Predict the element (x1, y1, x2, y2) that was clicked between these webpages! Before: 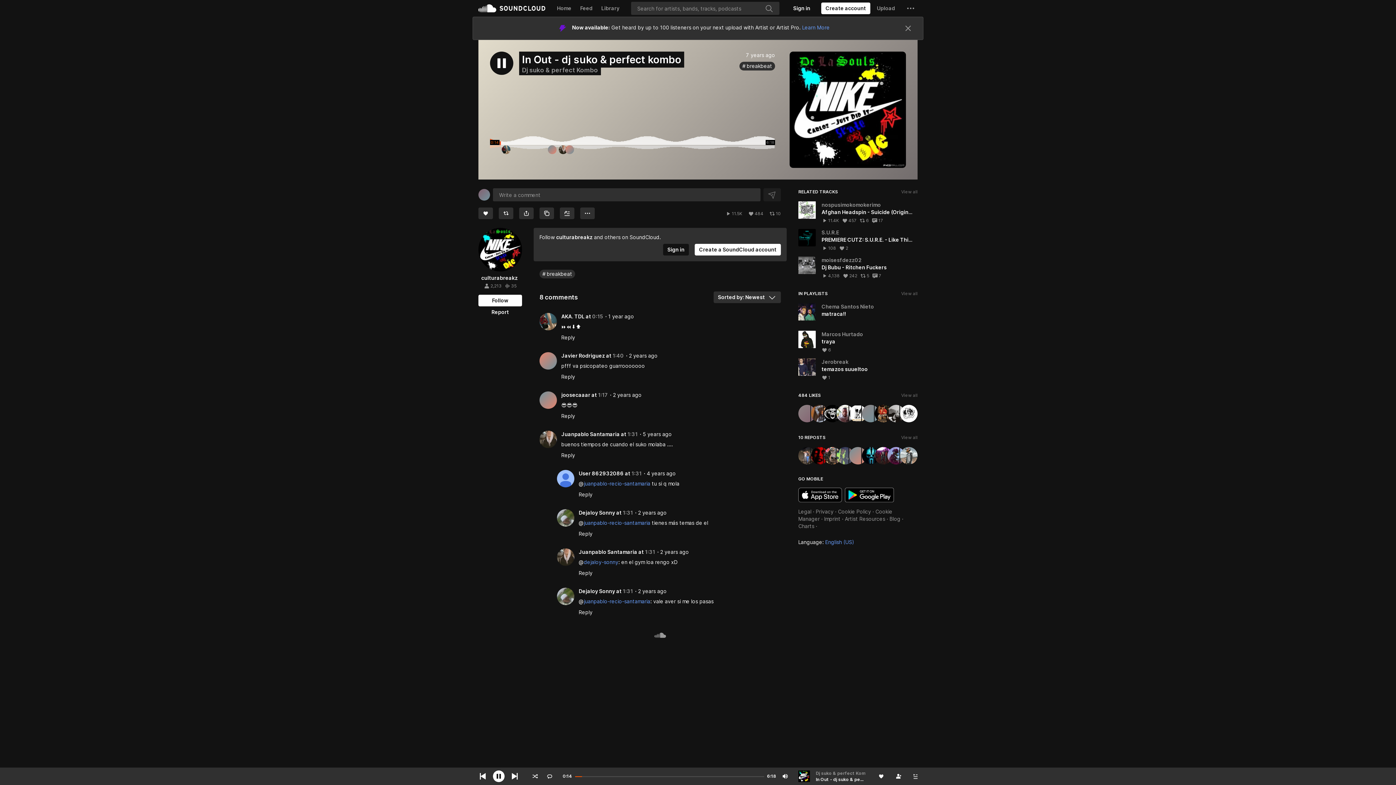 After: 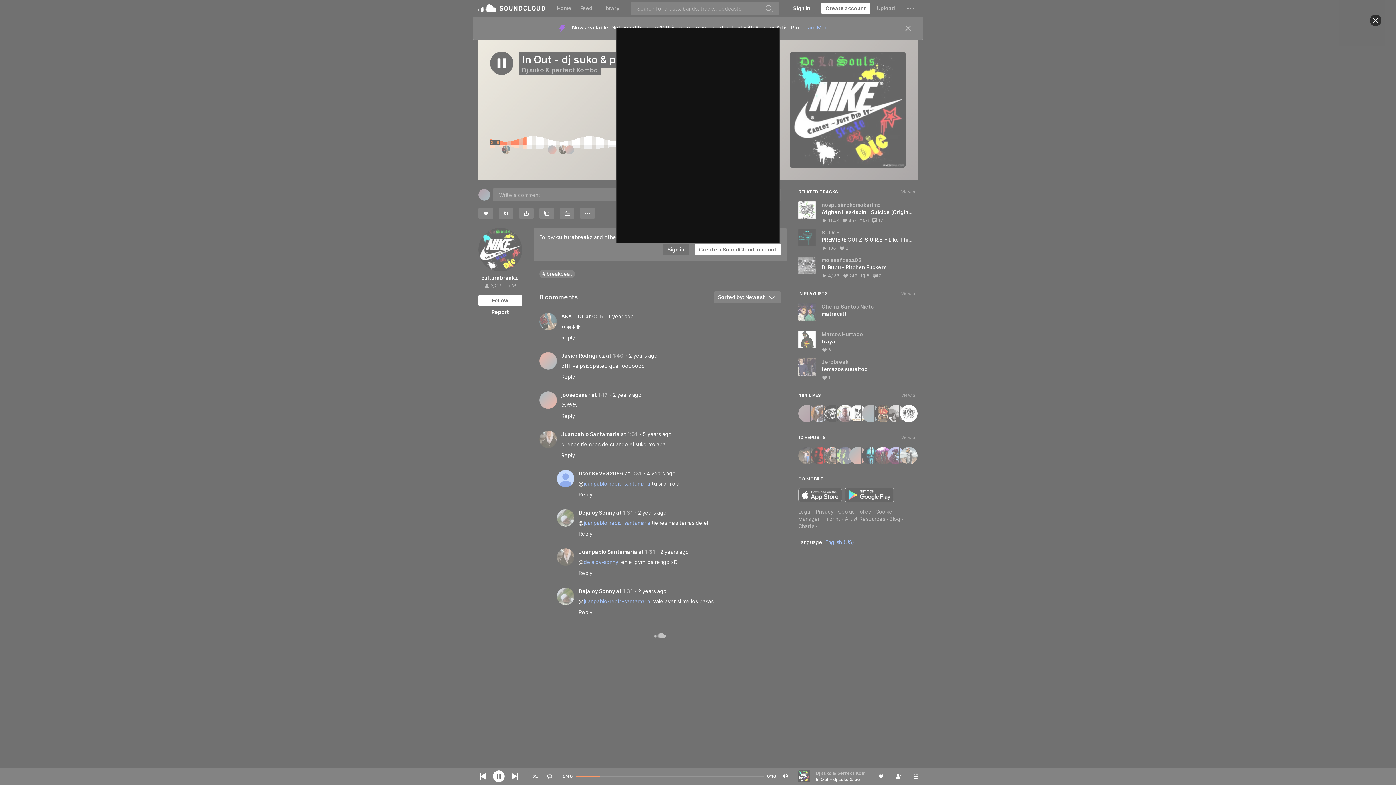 Action: bbox: (663, 184, 689, 195) label: Sign in